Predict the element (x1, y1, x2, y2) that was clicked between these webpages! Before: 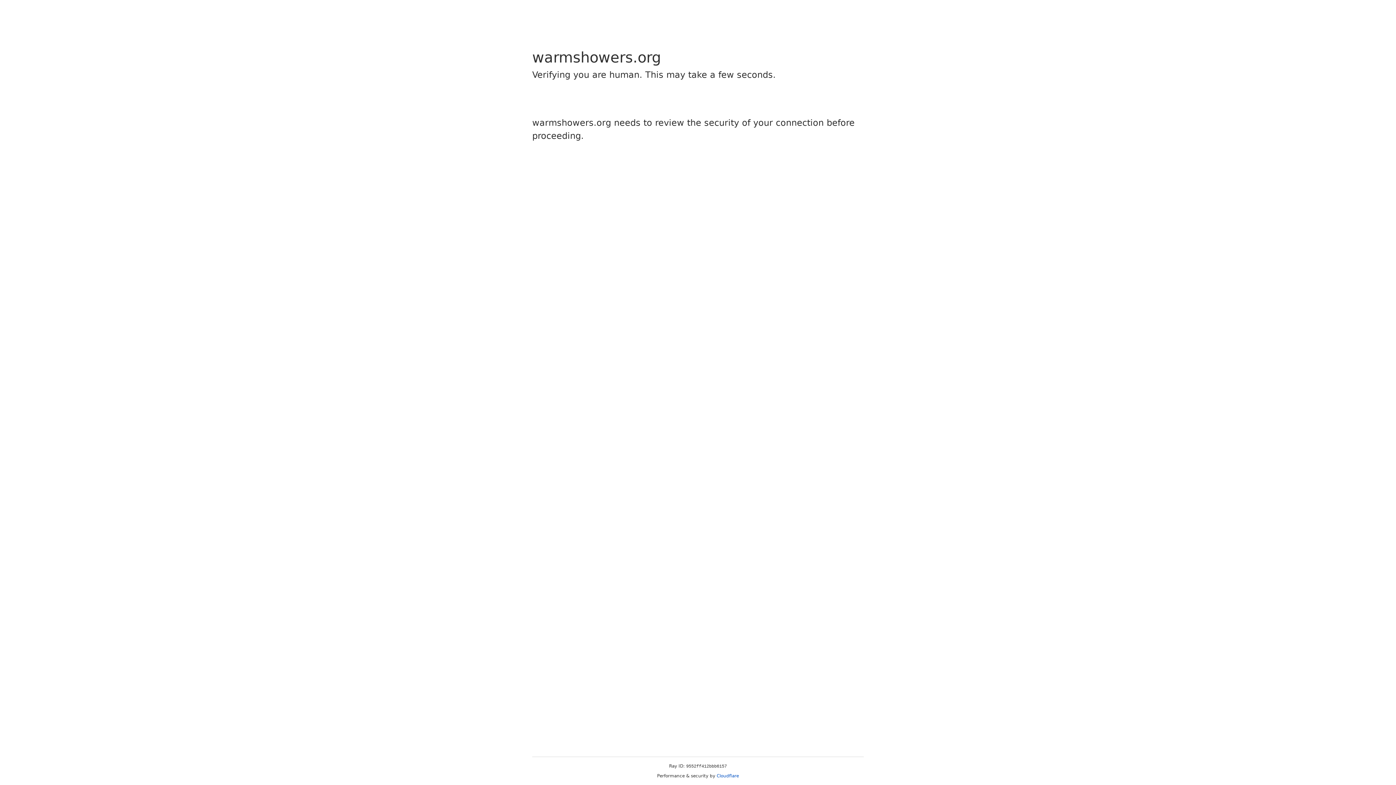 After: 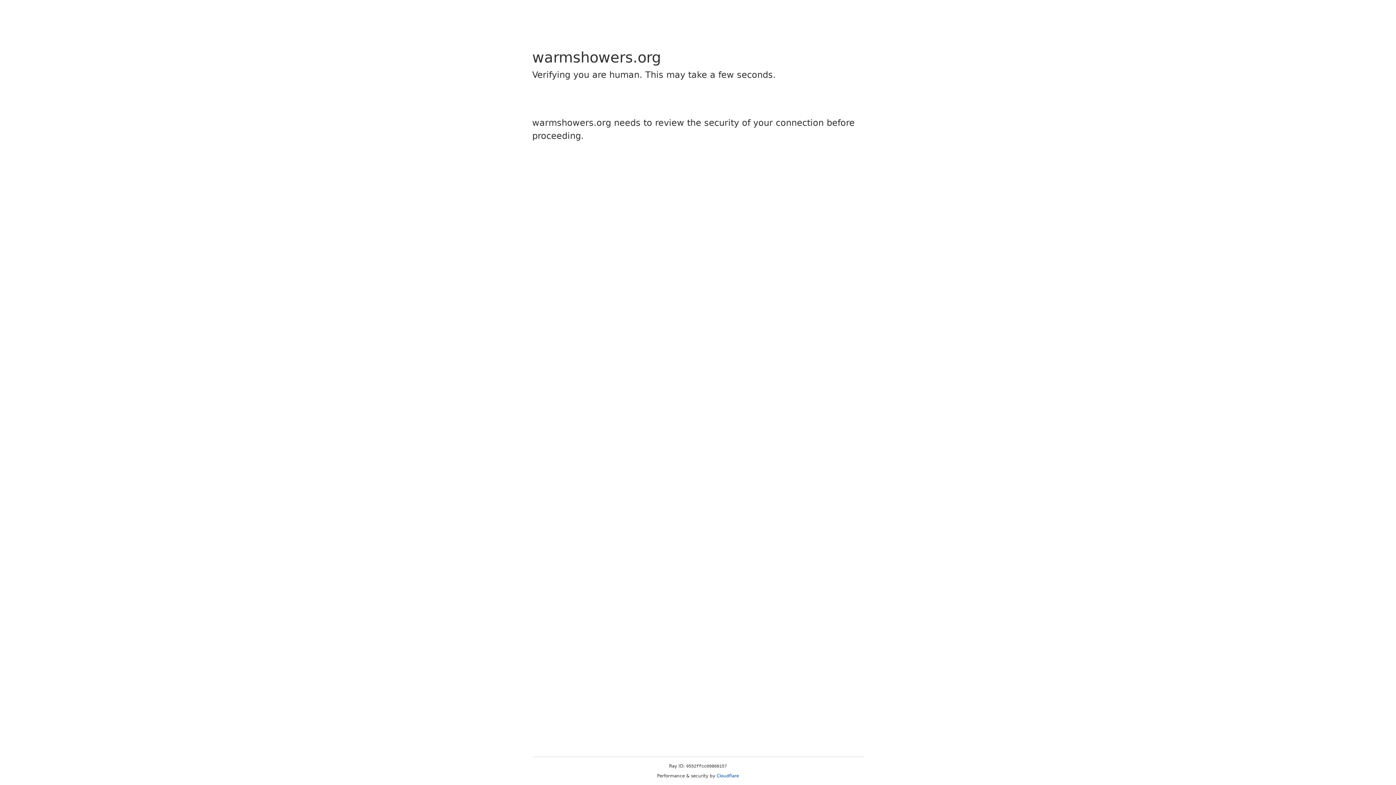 Action: bbox: (716, 773, 739, 778) label: Cloudflare